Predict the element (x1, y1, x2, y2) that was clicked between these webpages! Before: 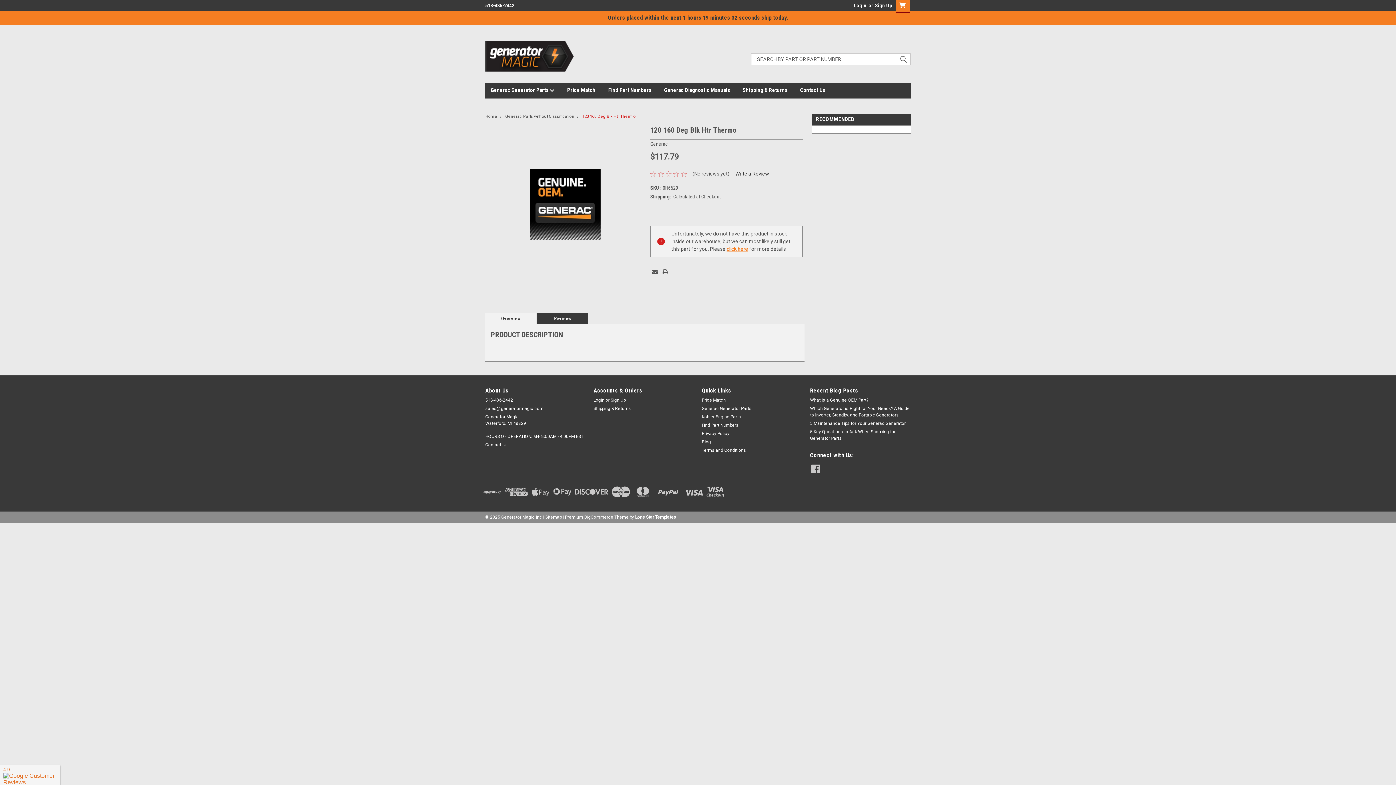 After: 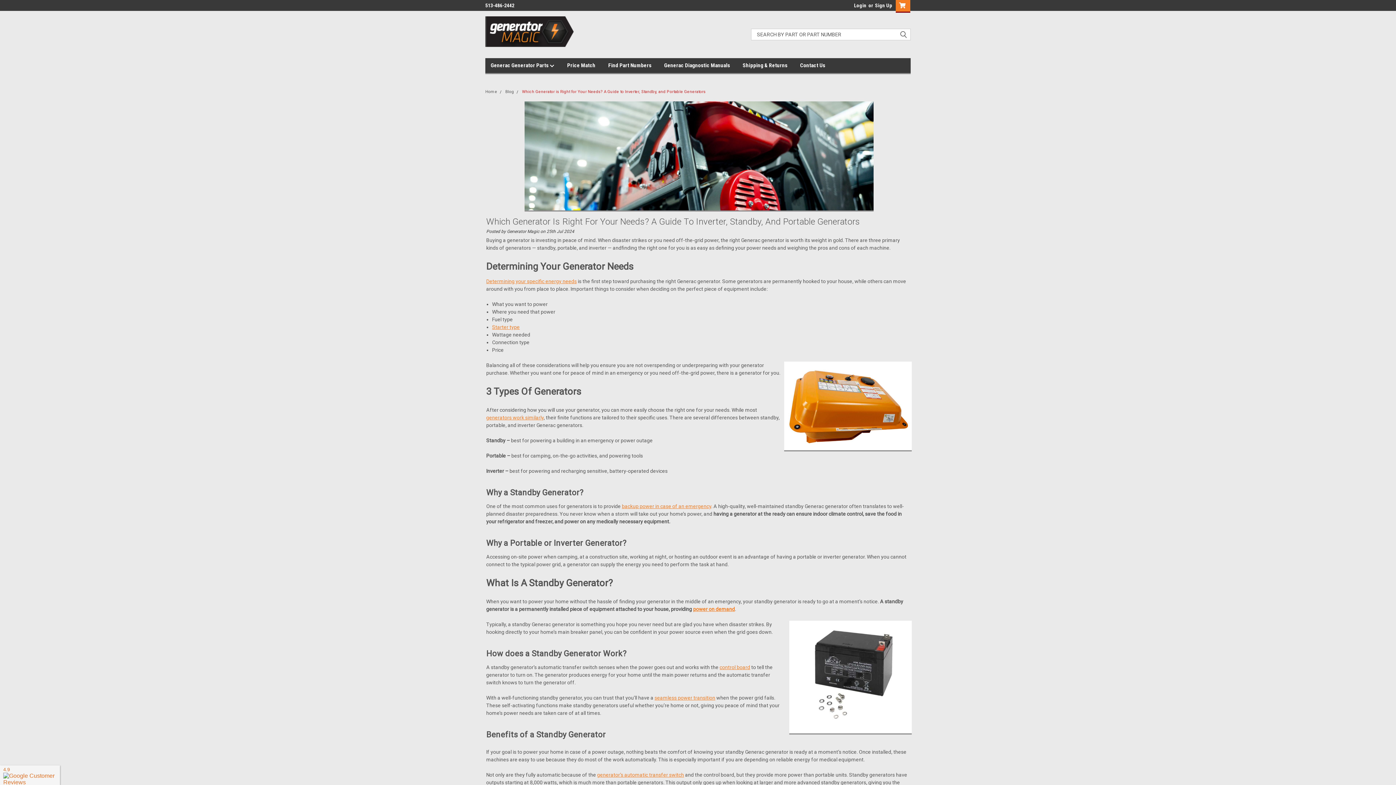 Action: label: Which Generator is Right for Your Needs? A Guide to Inverter, Standby, and Portable Generators bbox: (810, 405, 910, 418)